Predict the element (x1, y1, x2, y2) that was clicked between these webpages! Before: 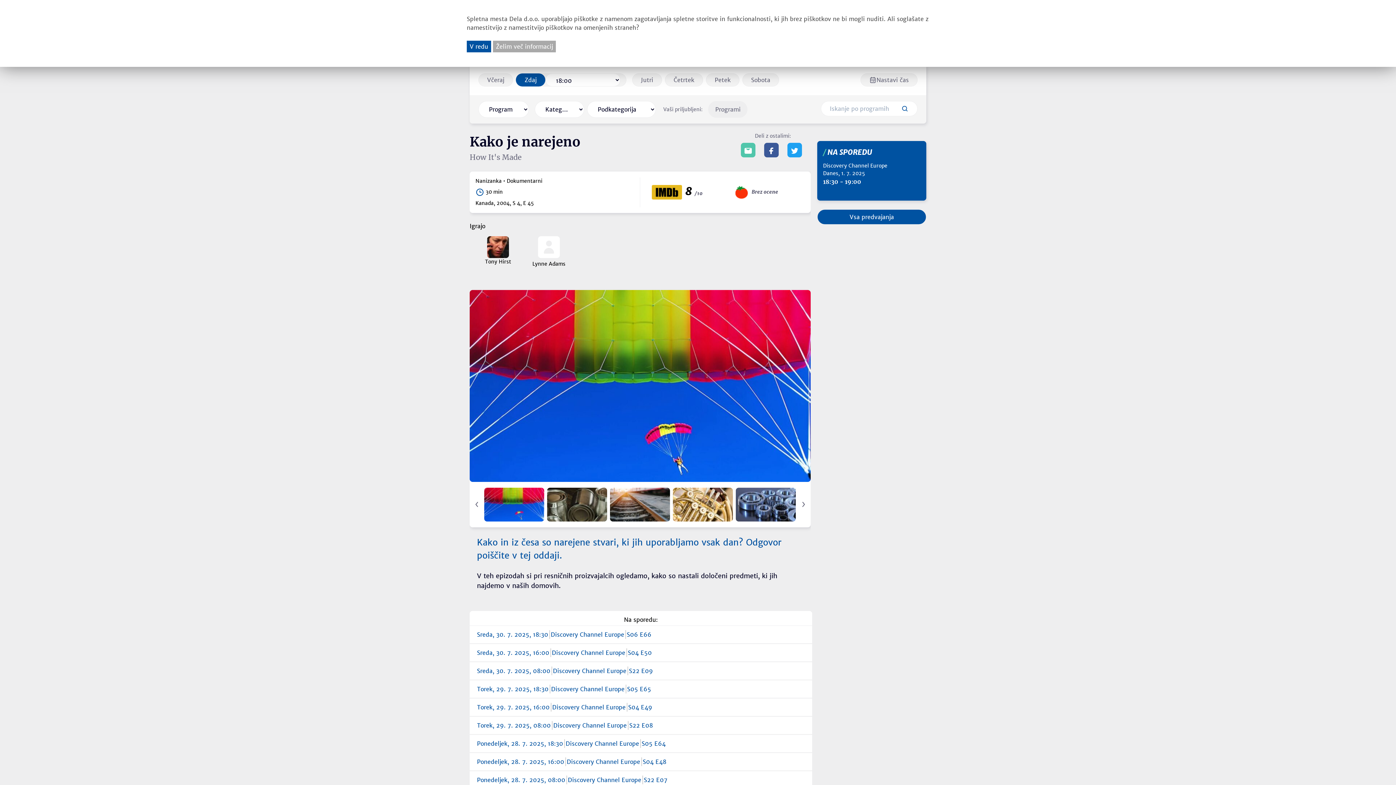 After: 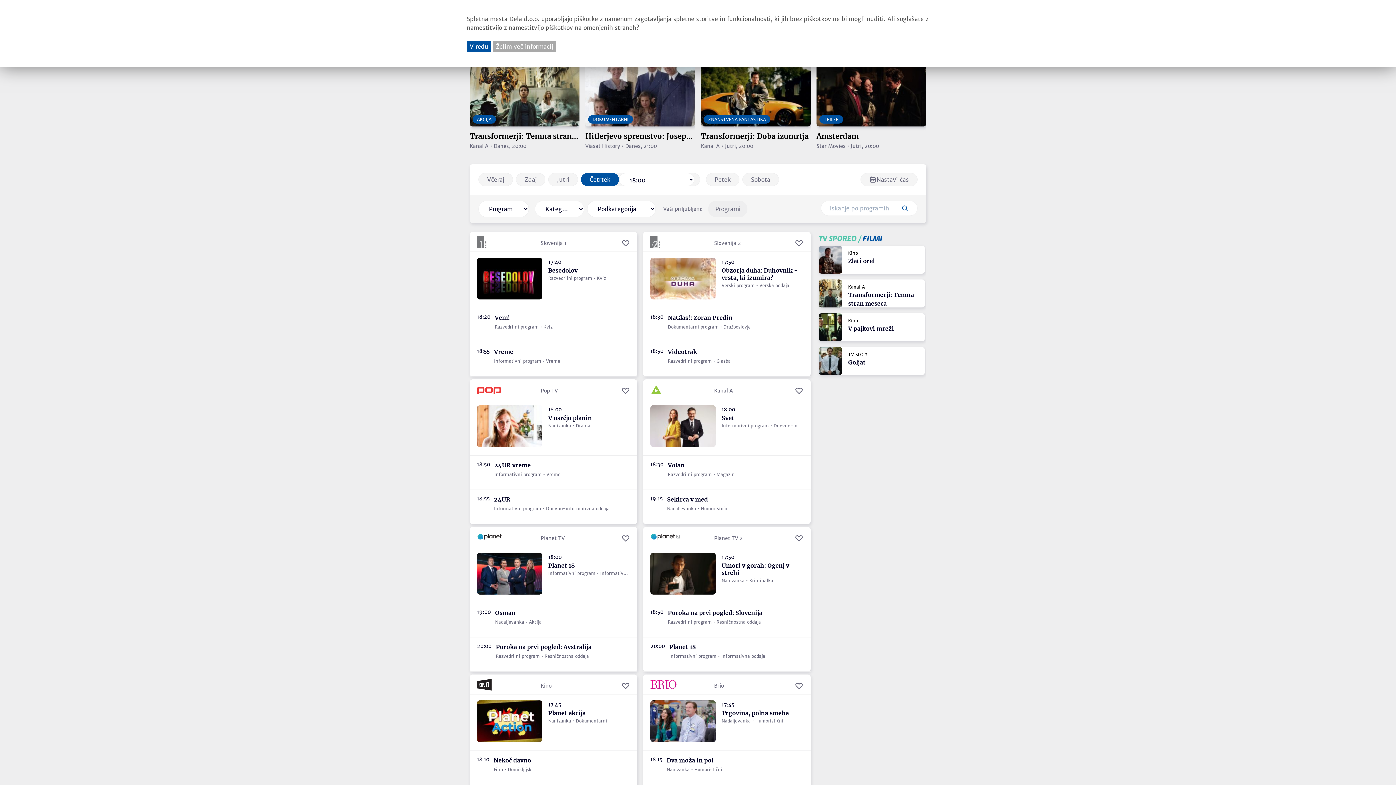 Action: bbox: (665, 73, 703, 86) label: Četrtek